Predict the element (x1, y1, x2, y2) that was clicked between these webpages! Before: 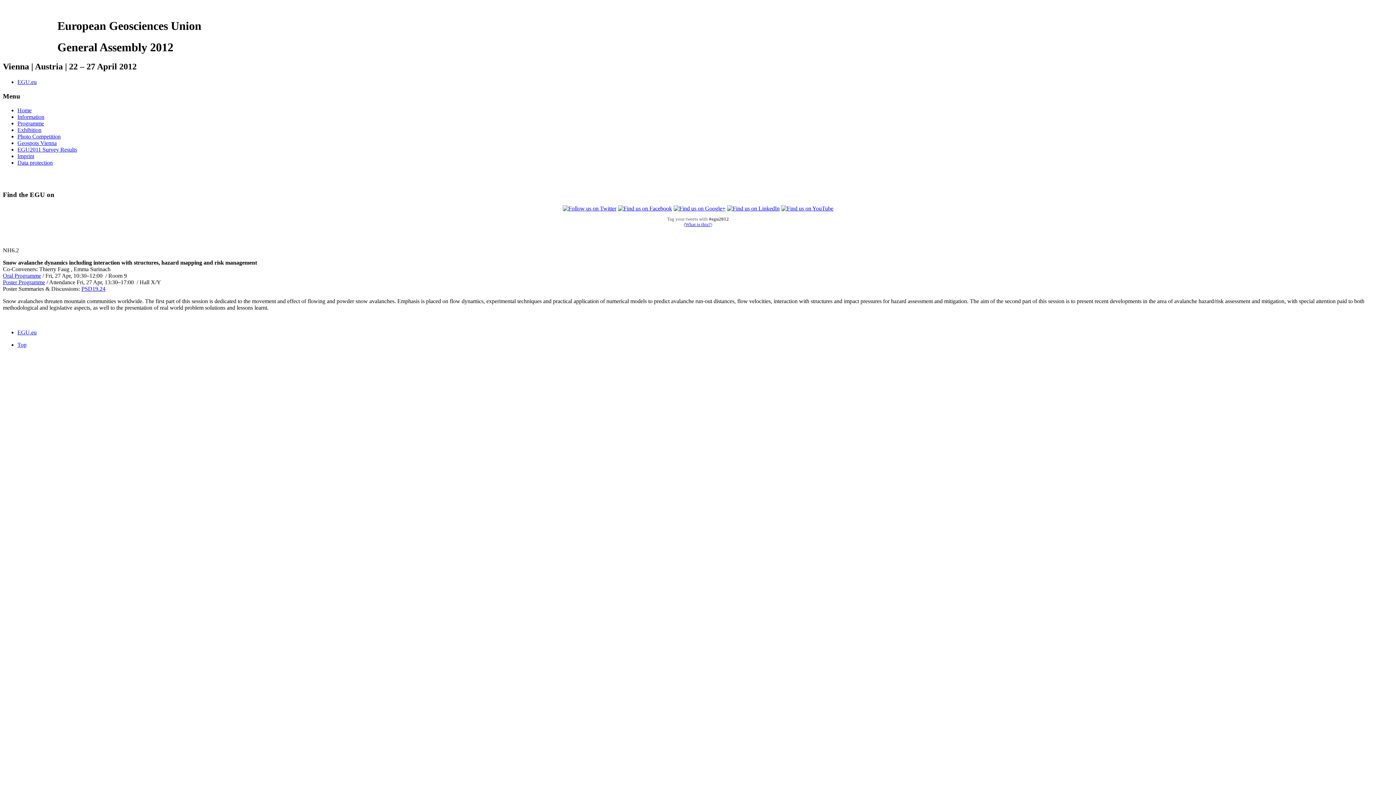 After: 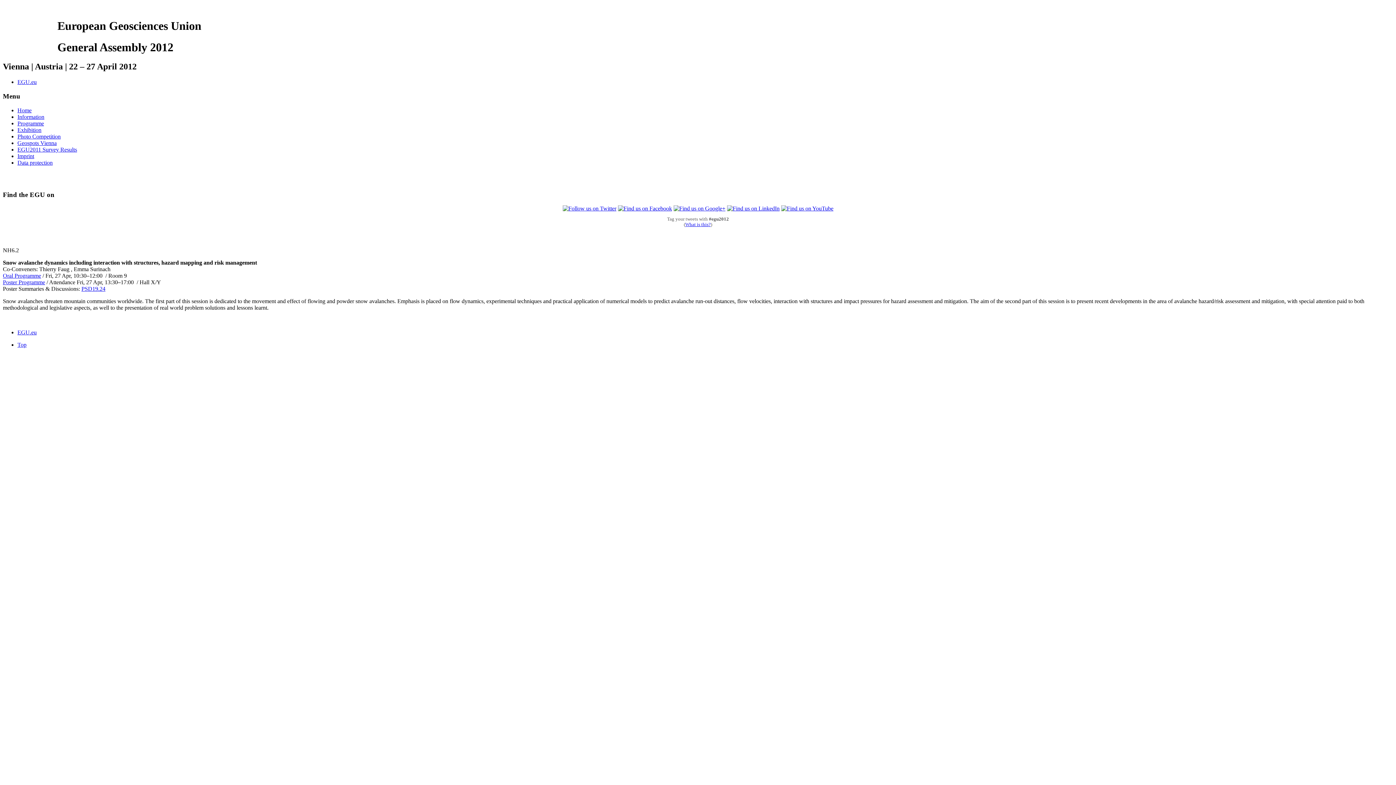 Action: bbox: (673, 205, 725, 211)